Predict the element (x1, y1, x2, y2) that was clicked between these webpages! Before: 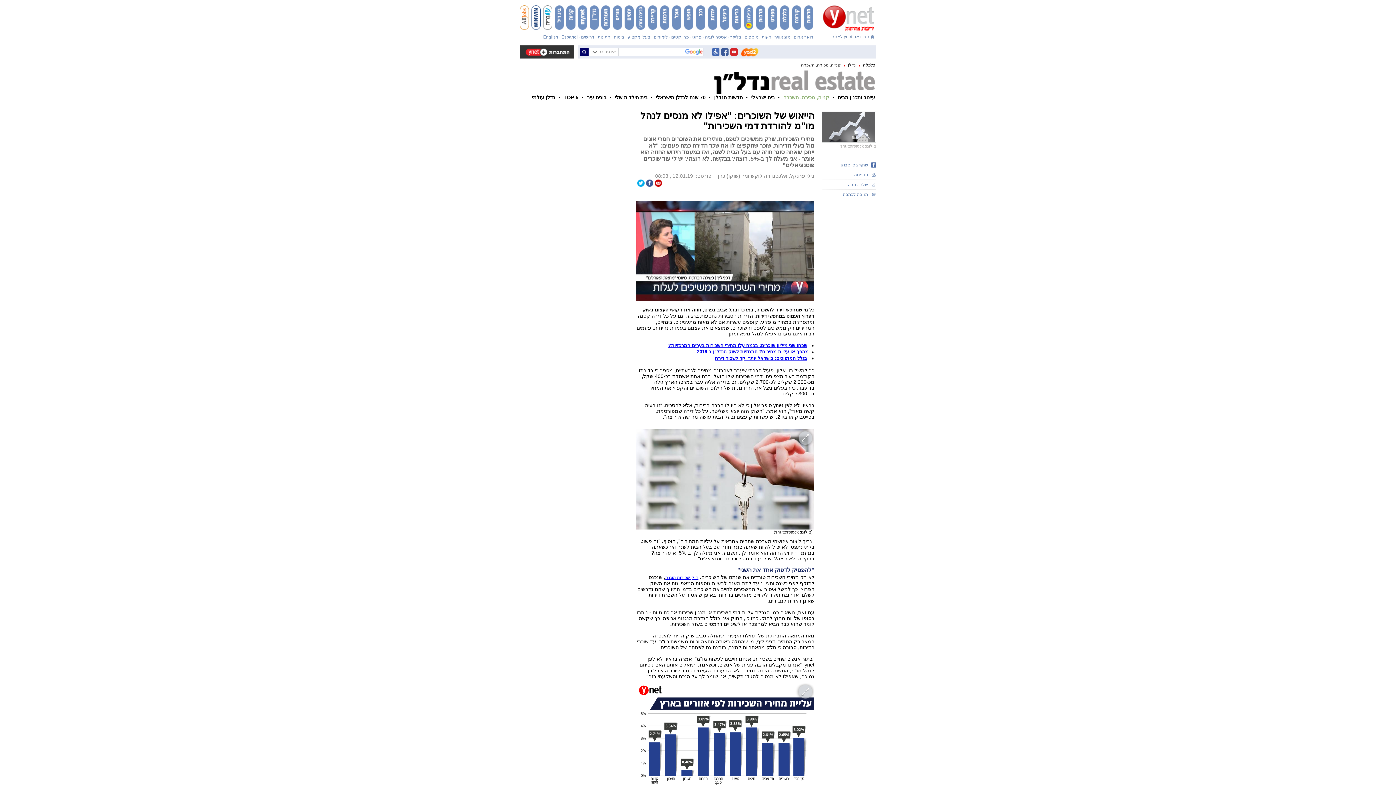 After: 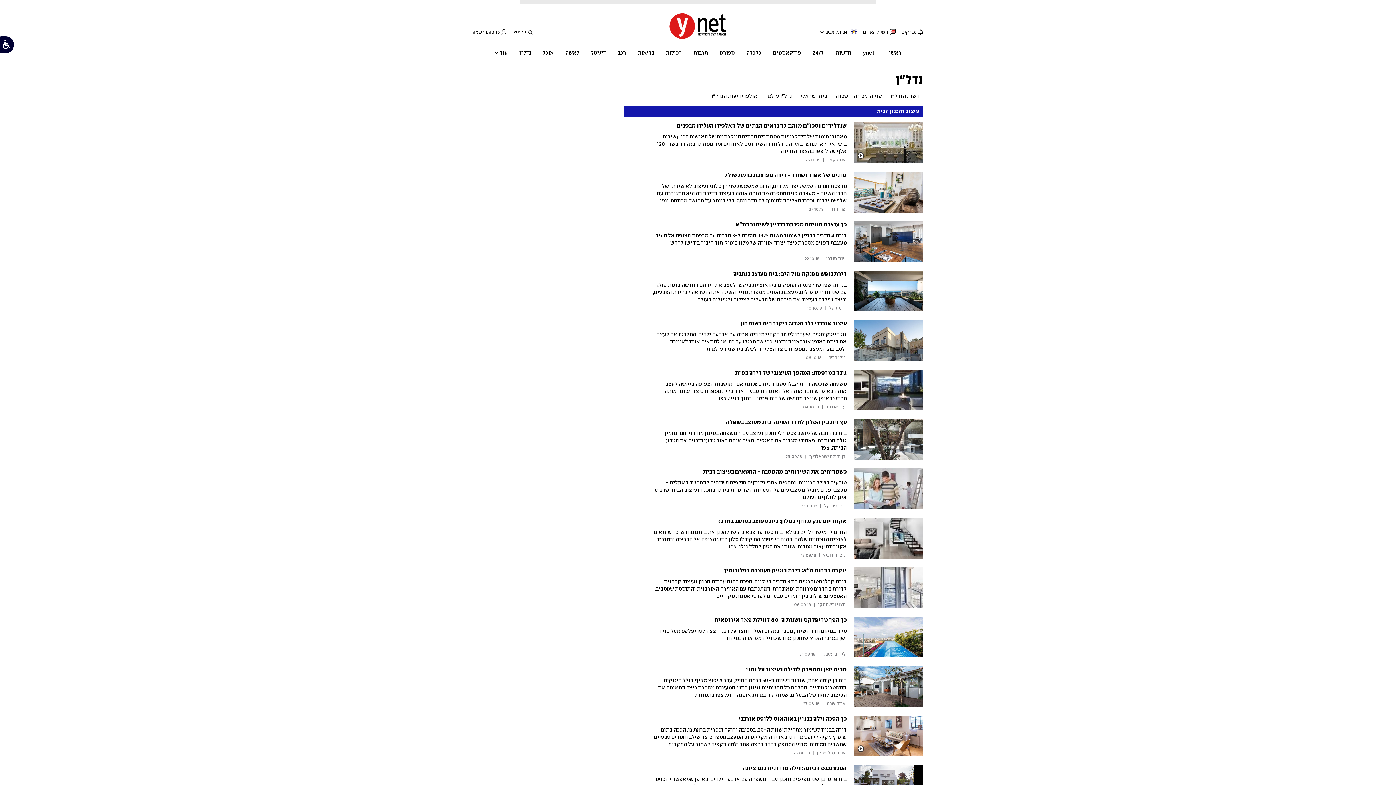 Action: label: עיצוב ותכנון הבית bbox: (837, 94, 875, 100)